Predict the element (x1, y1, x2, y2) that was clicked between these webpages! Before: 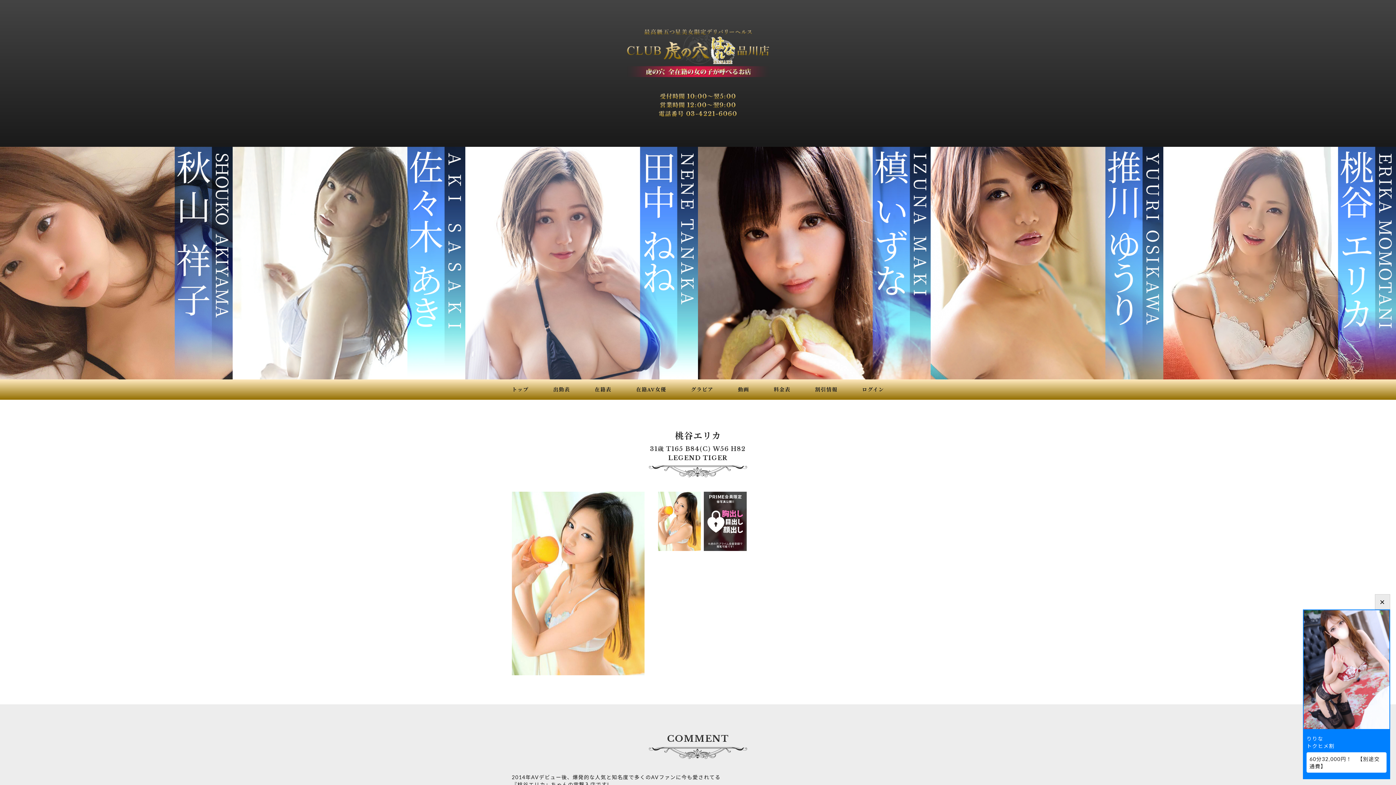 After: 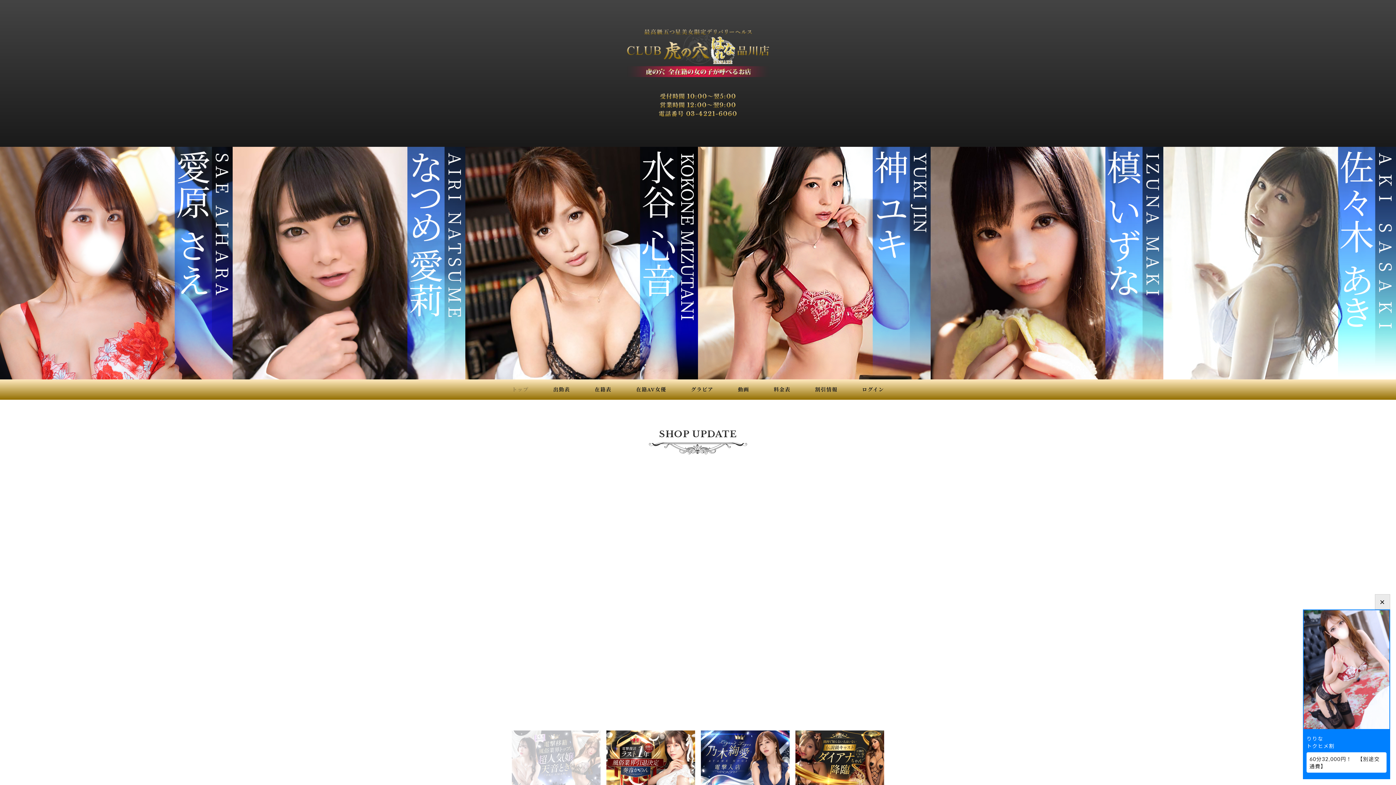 Action: label: トップ bbox: (512, 379, 528, 400)